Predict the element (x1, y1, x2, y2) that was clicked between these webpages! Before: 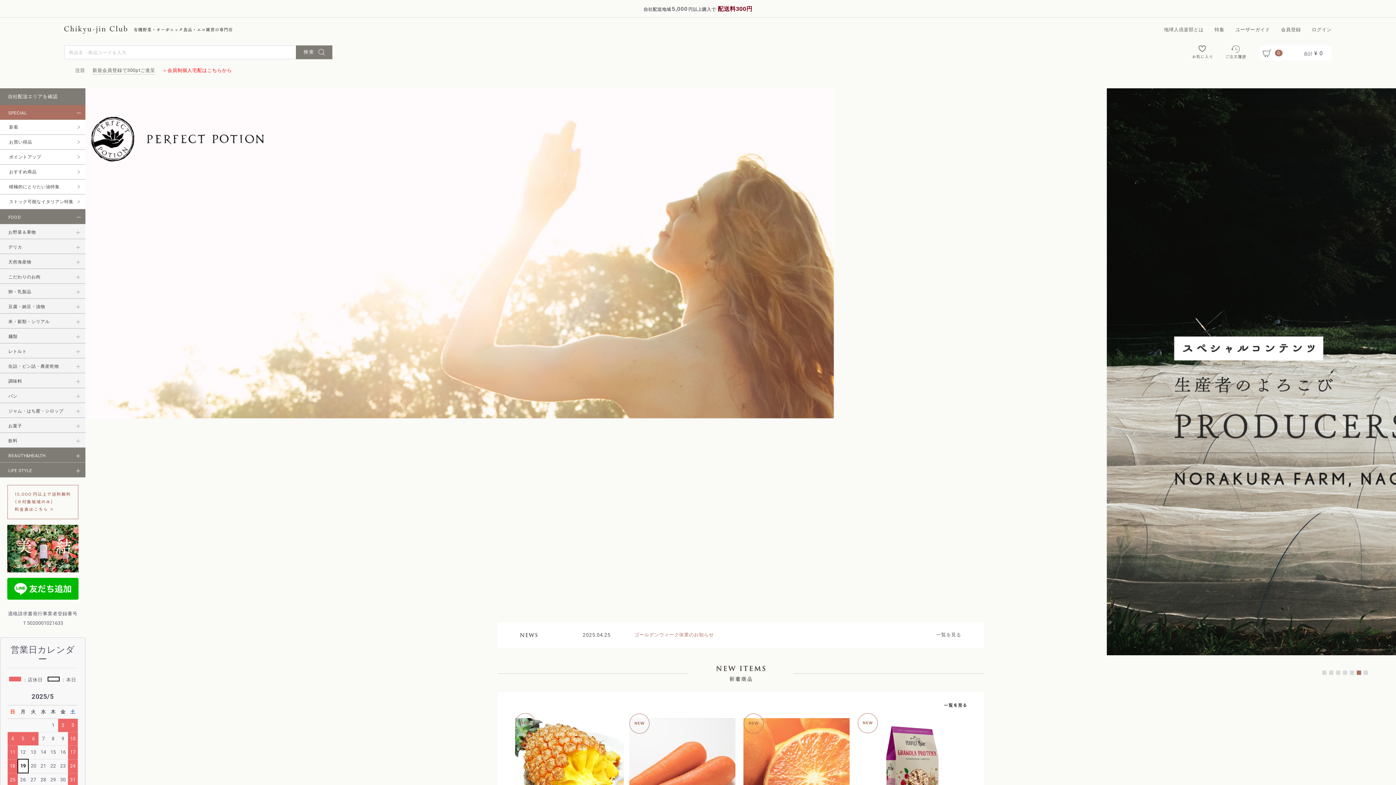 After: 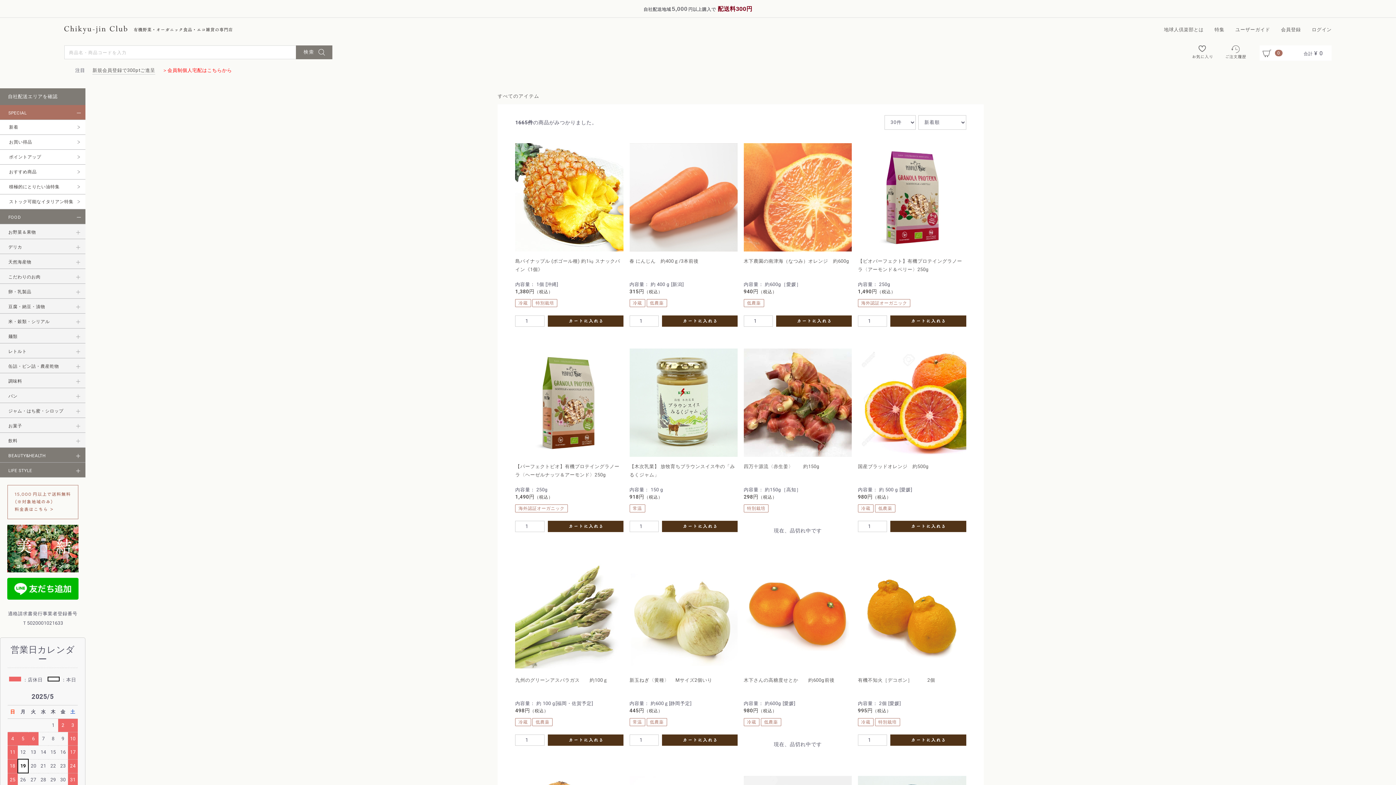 Action: bbox: (9, 125, 80, 129) label: 新着